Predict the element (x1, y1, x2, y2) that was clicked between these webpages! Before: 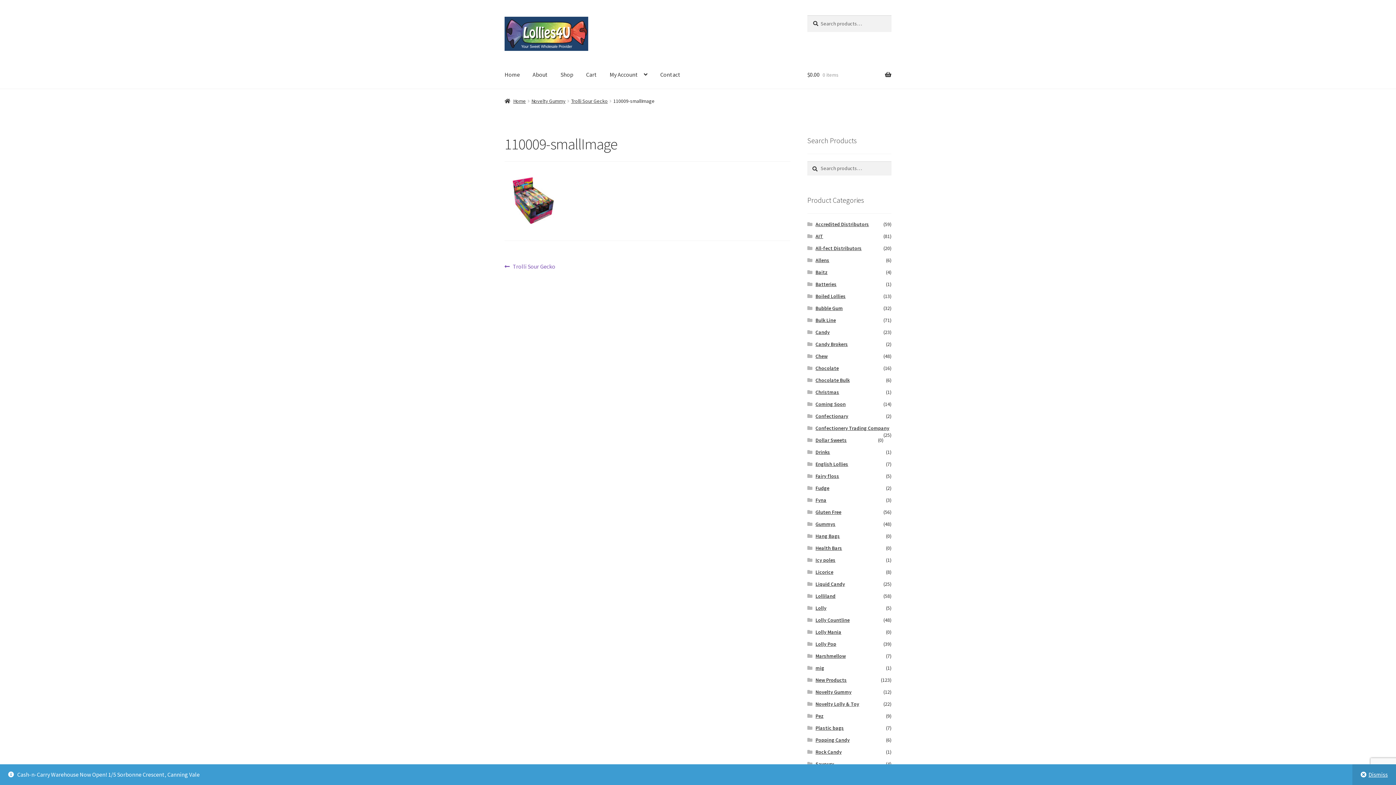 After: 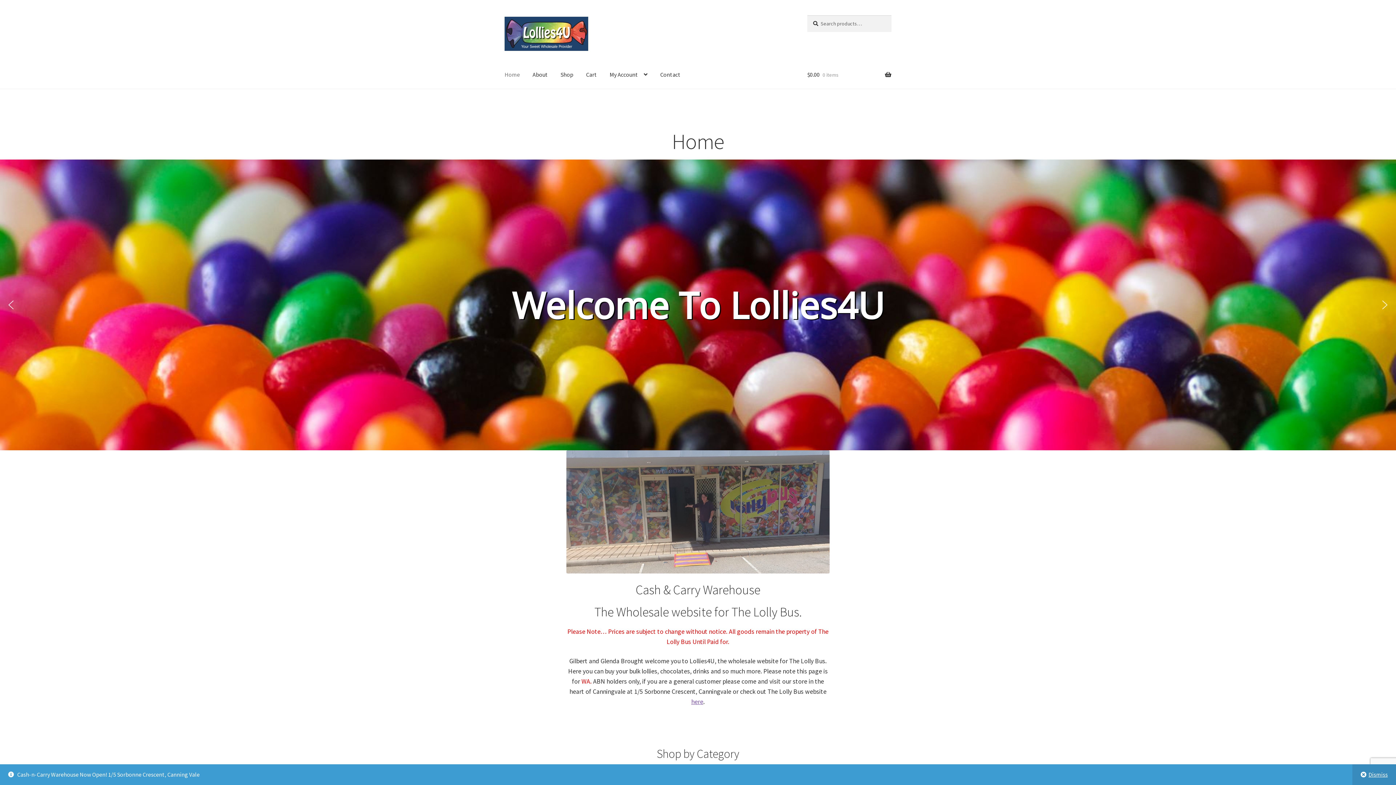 Action: label: Home bbox: (504, 97, 526, 104)